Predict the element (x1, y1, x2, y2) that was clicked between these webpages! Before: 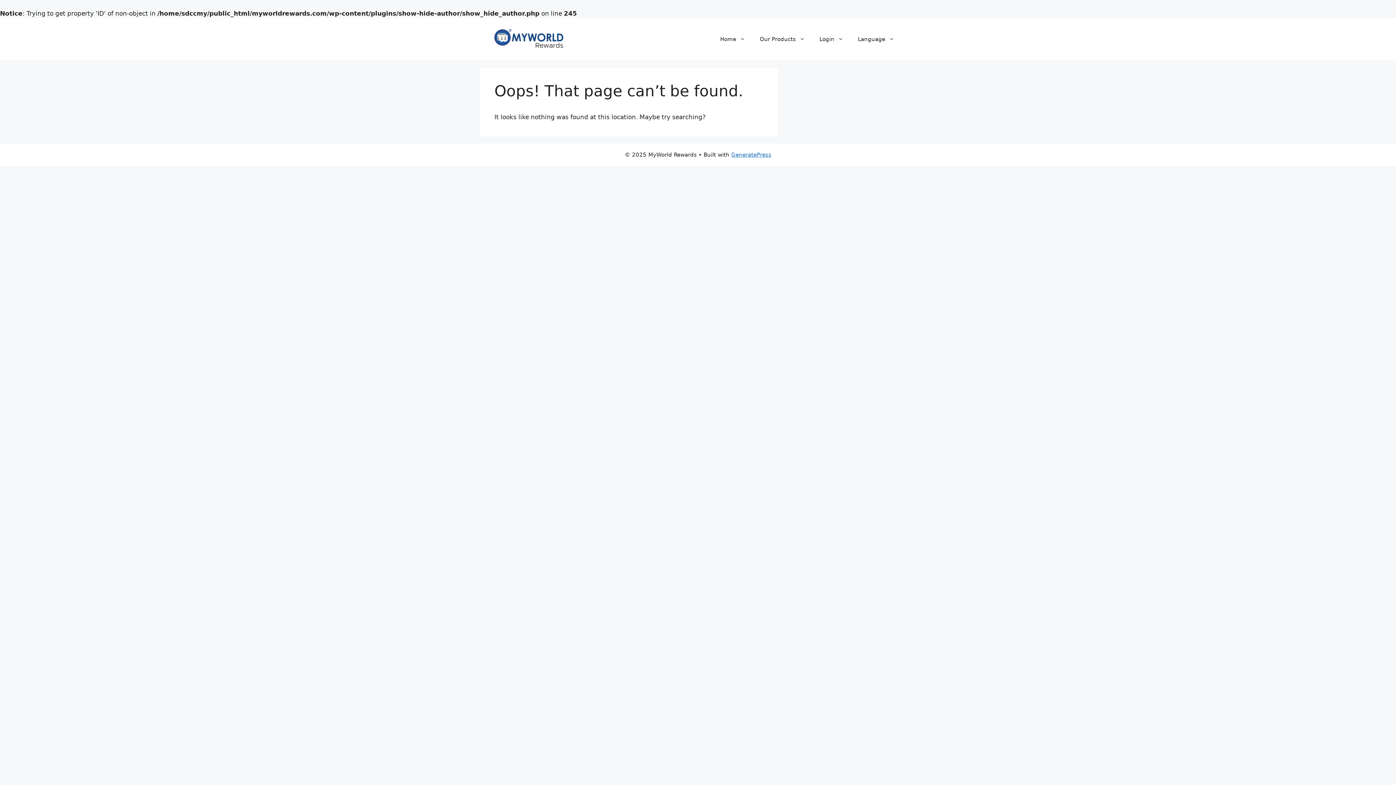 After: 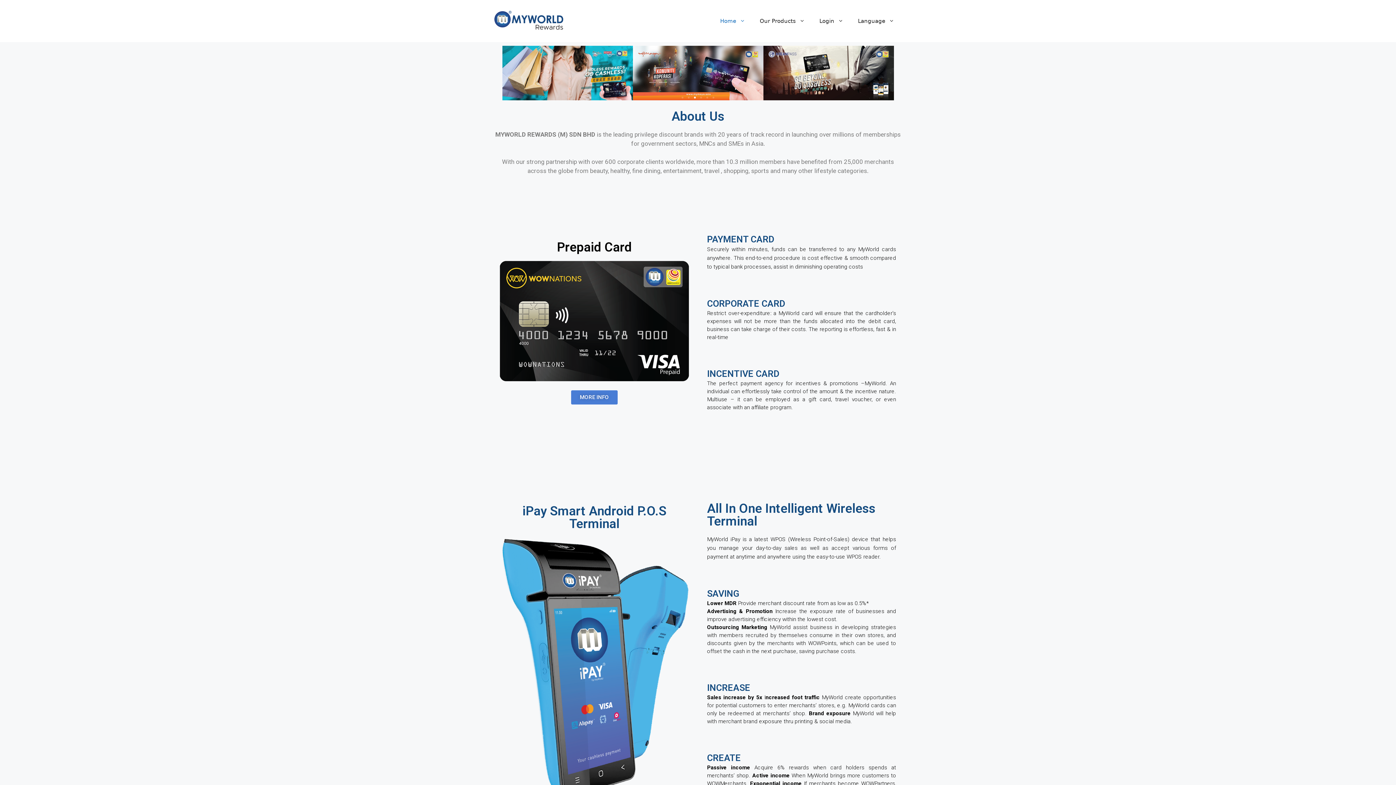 Action: bbox: (494, 35, 563, 42)